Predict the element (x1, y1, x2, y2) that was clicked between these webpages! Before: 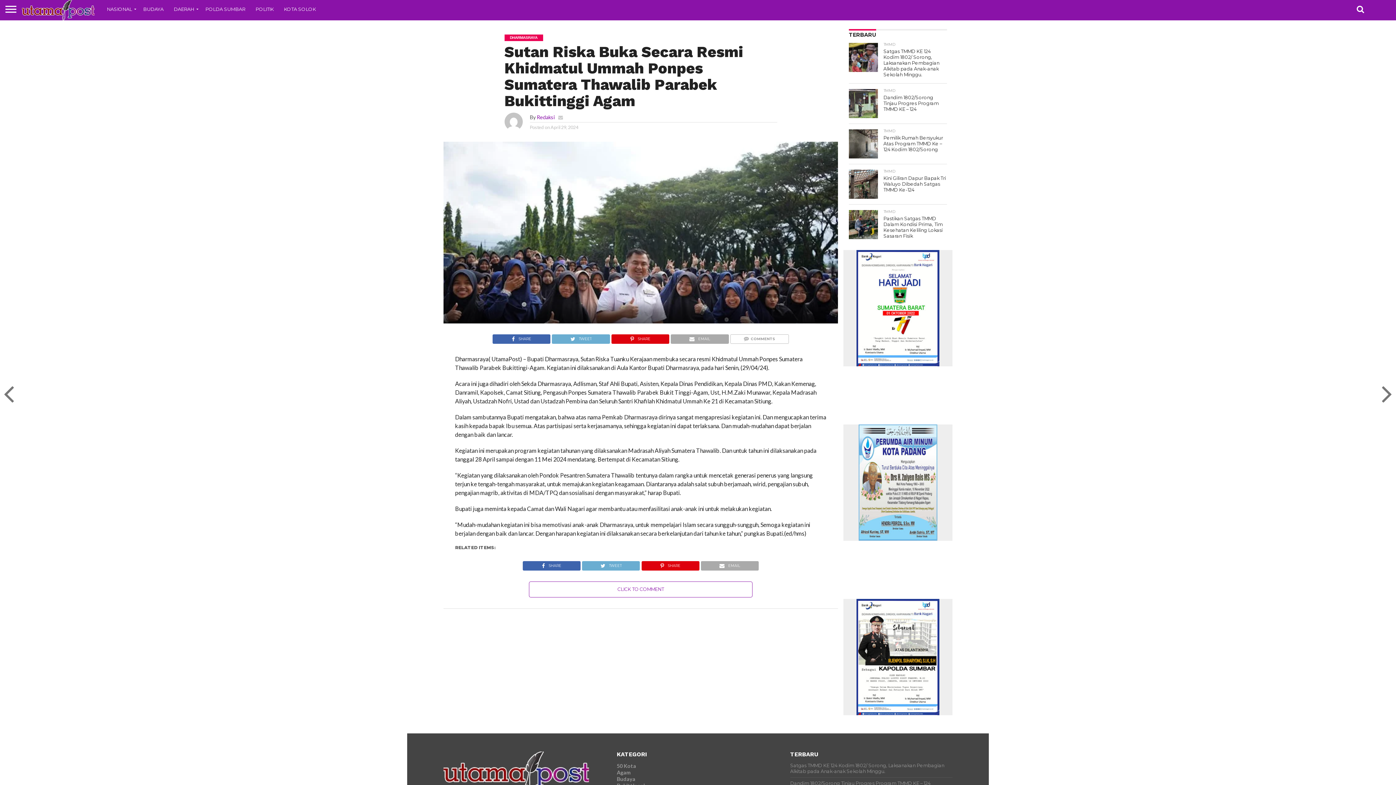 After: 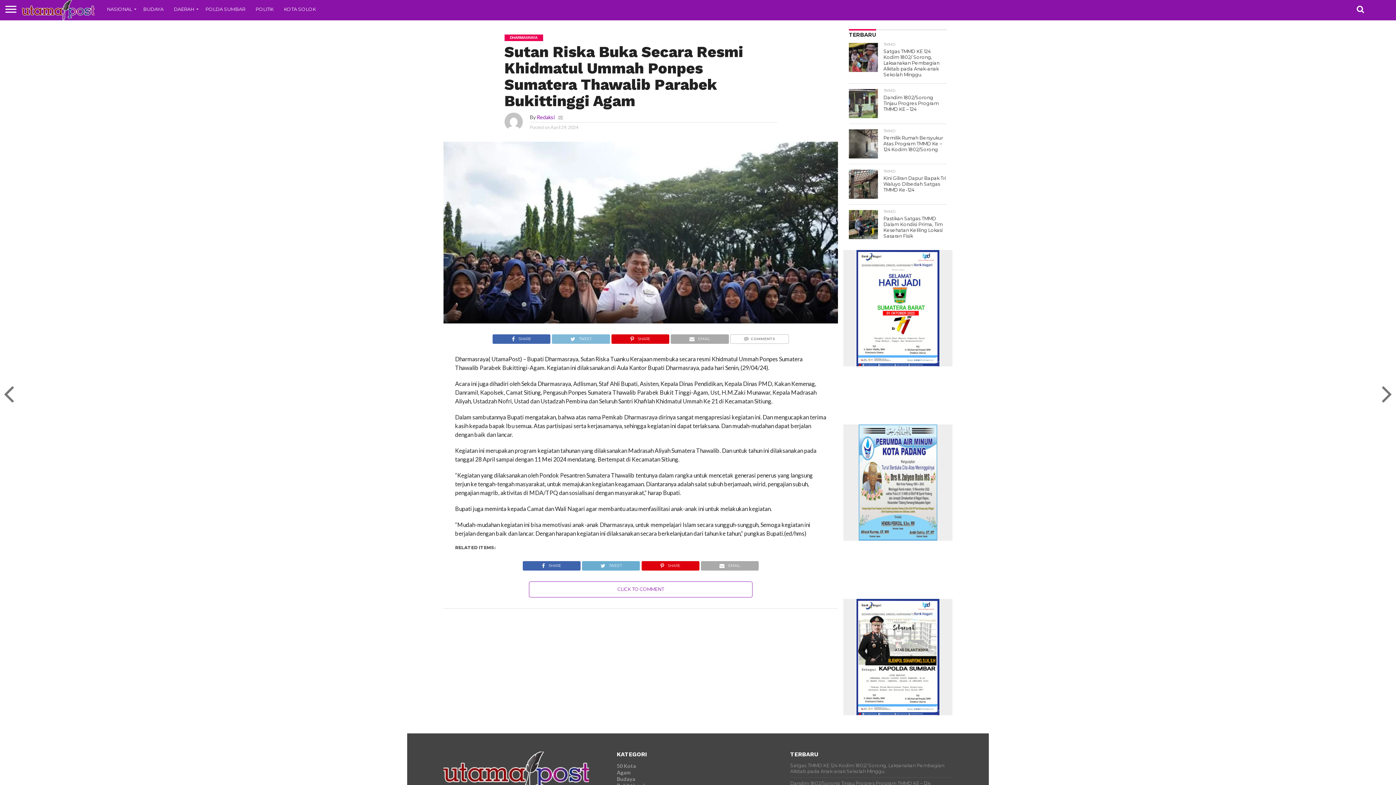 Action: label: TWEET bbox: (551, 333, 610, 340)